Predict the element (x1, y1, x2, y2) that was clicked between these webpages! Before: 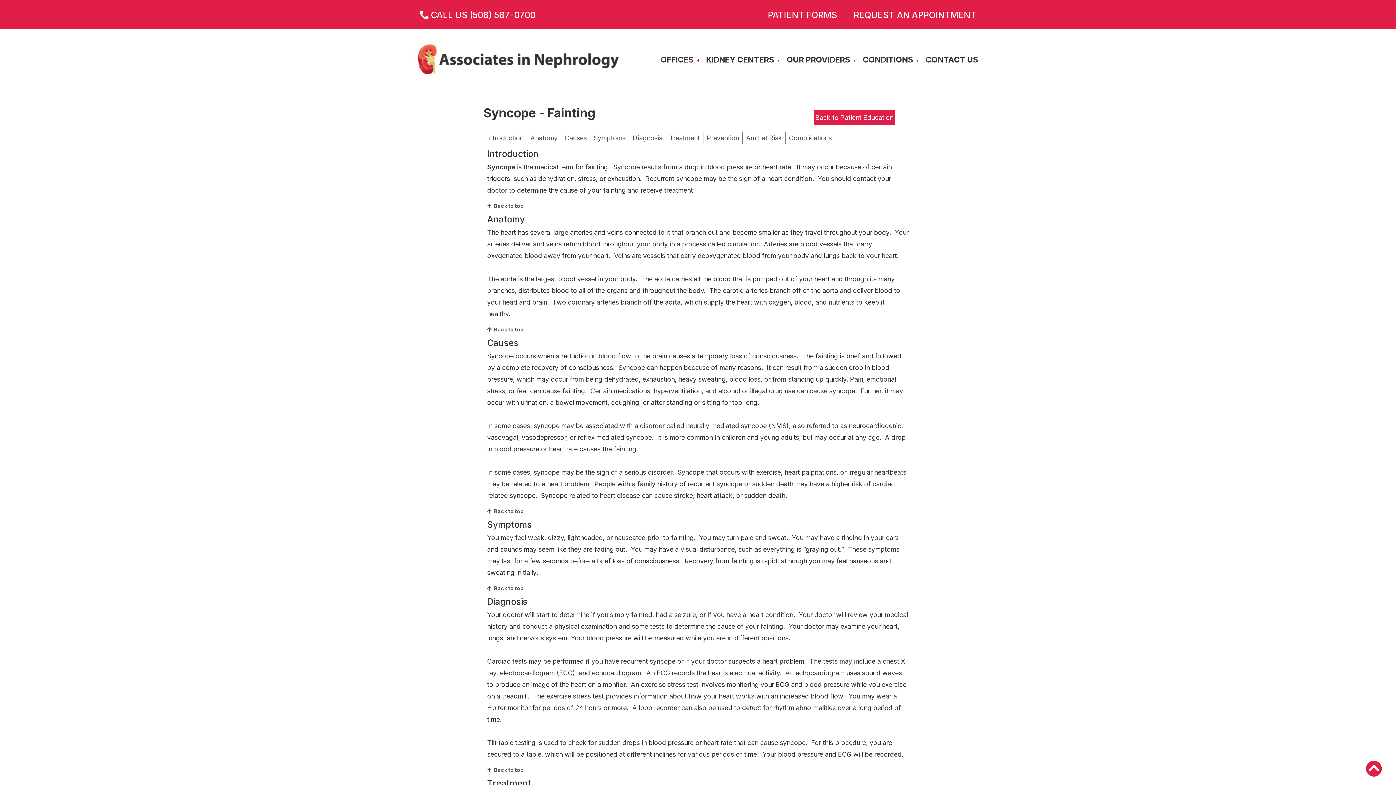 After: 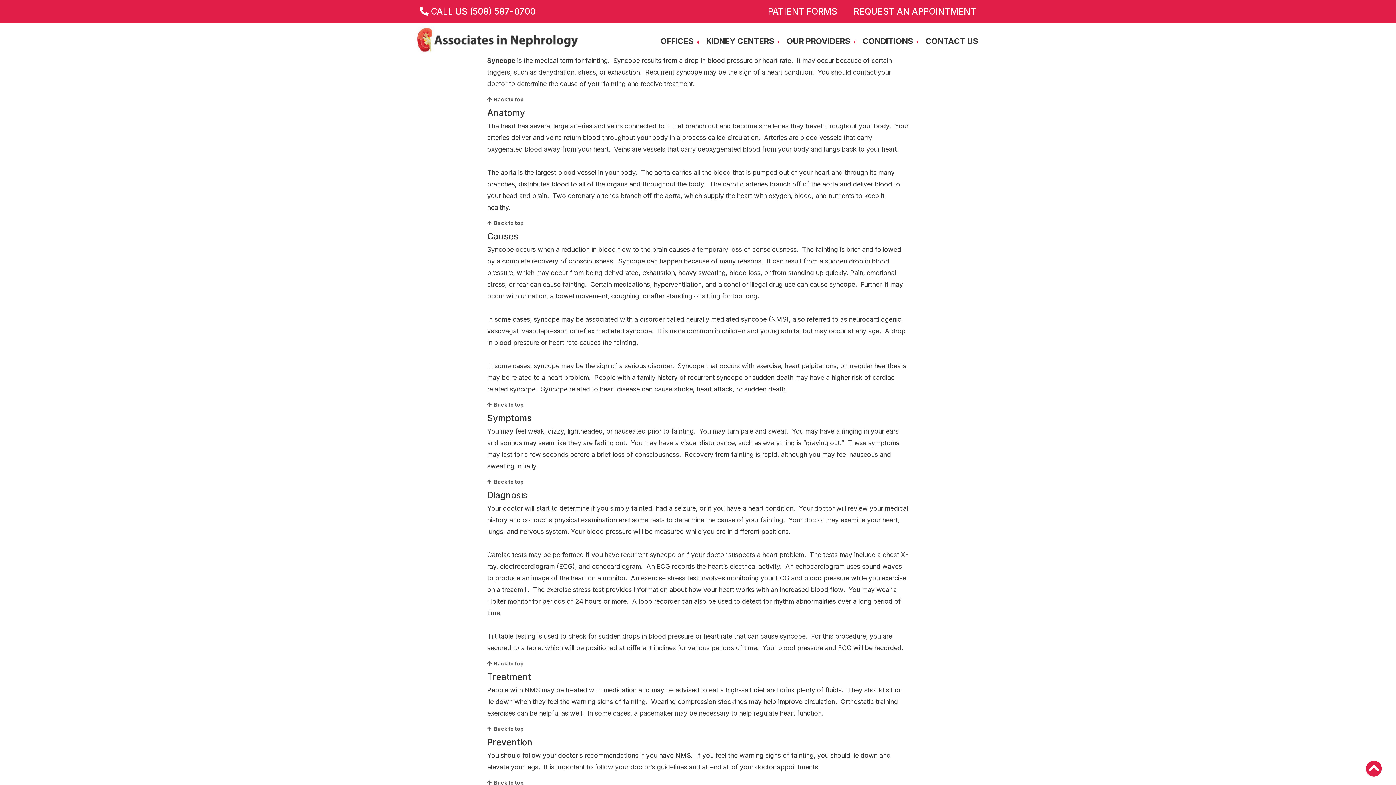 Action: label: Back to top bbox: (487, 326, 523, 332)